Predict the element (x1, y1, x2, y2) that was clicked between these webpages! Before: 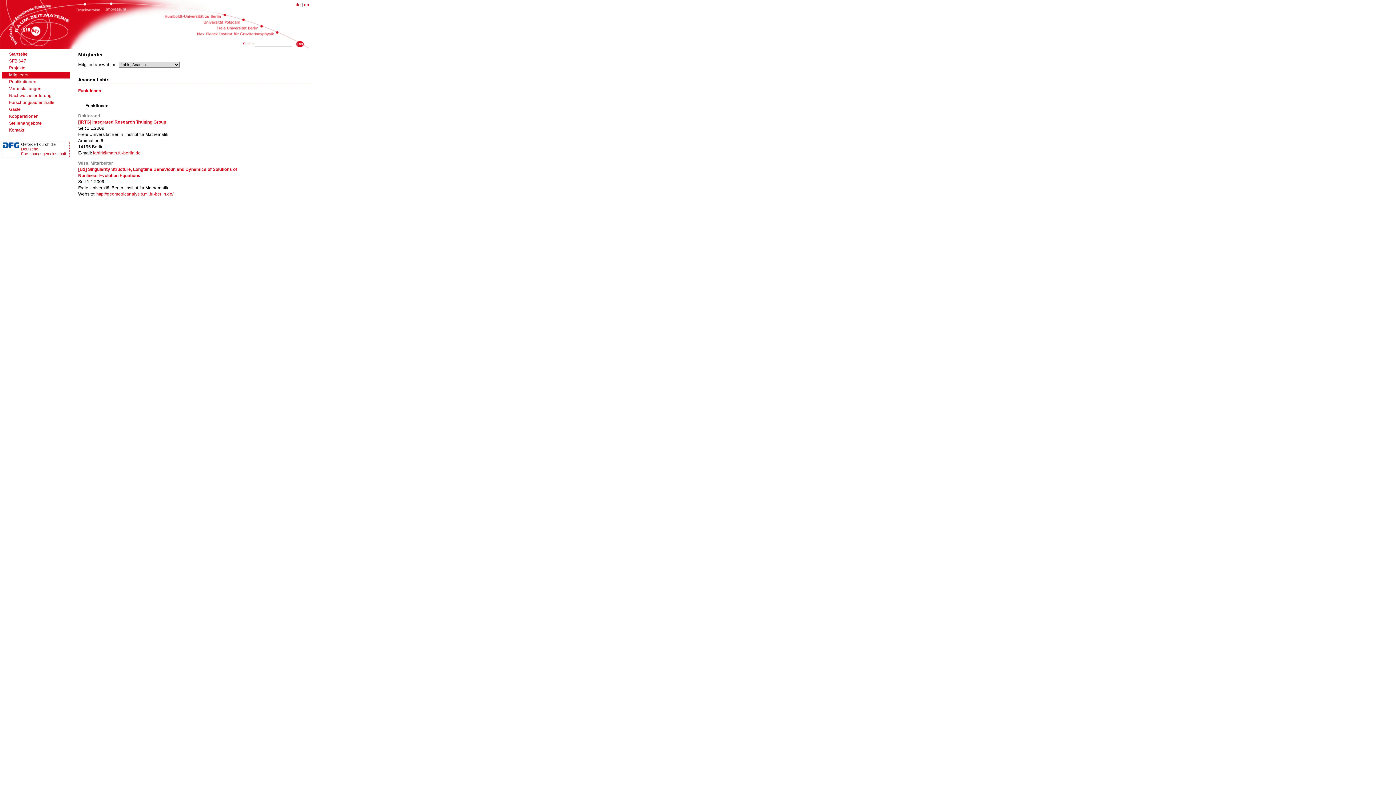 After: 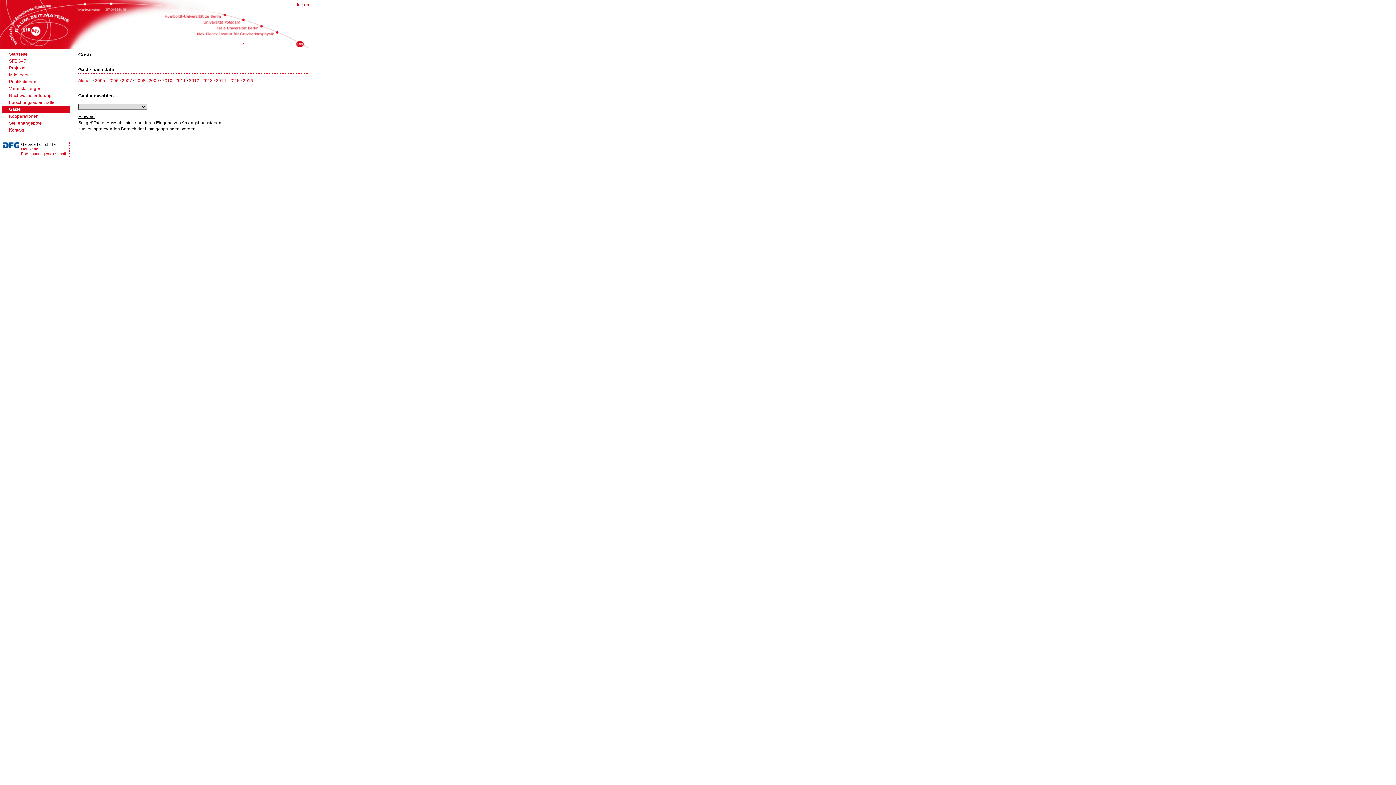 Action: label: Gäste bbox: (1, 106, 69, 113)